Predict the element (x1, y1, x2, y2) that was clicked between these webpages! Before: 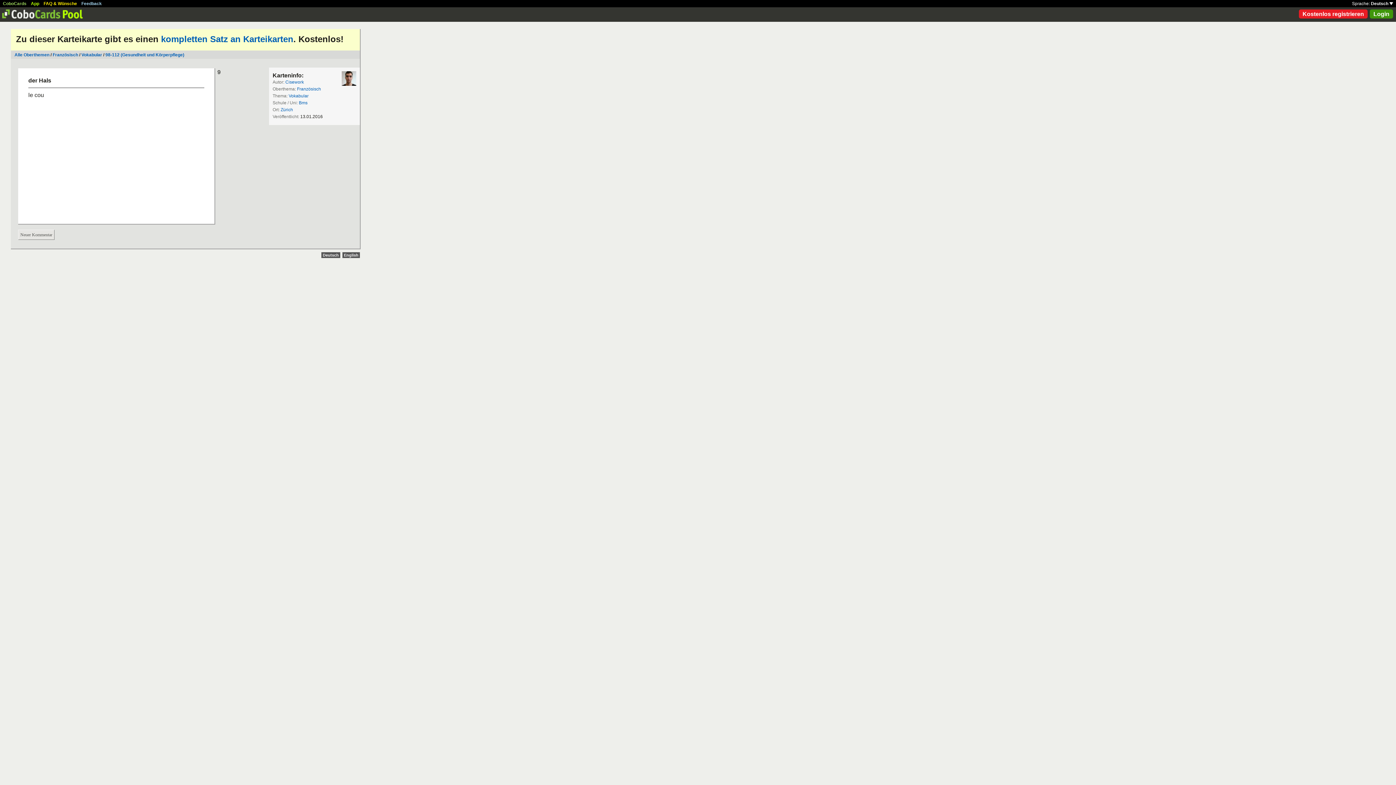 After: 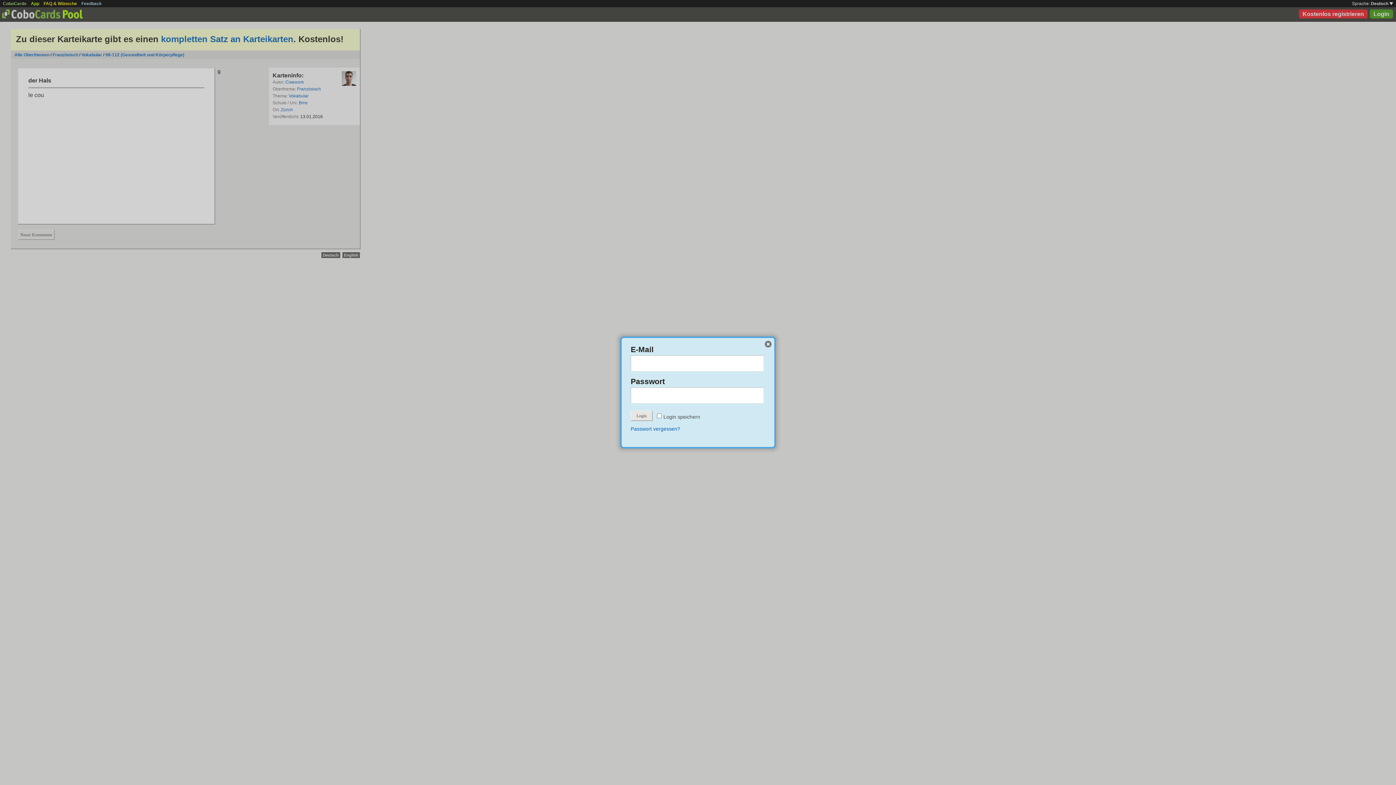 Action: label: Login bbox: (1370, 9, 1393, 18)